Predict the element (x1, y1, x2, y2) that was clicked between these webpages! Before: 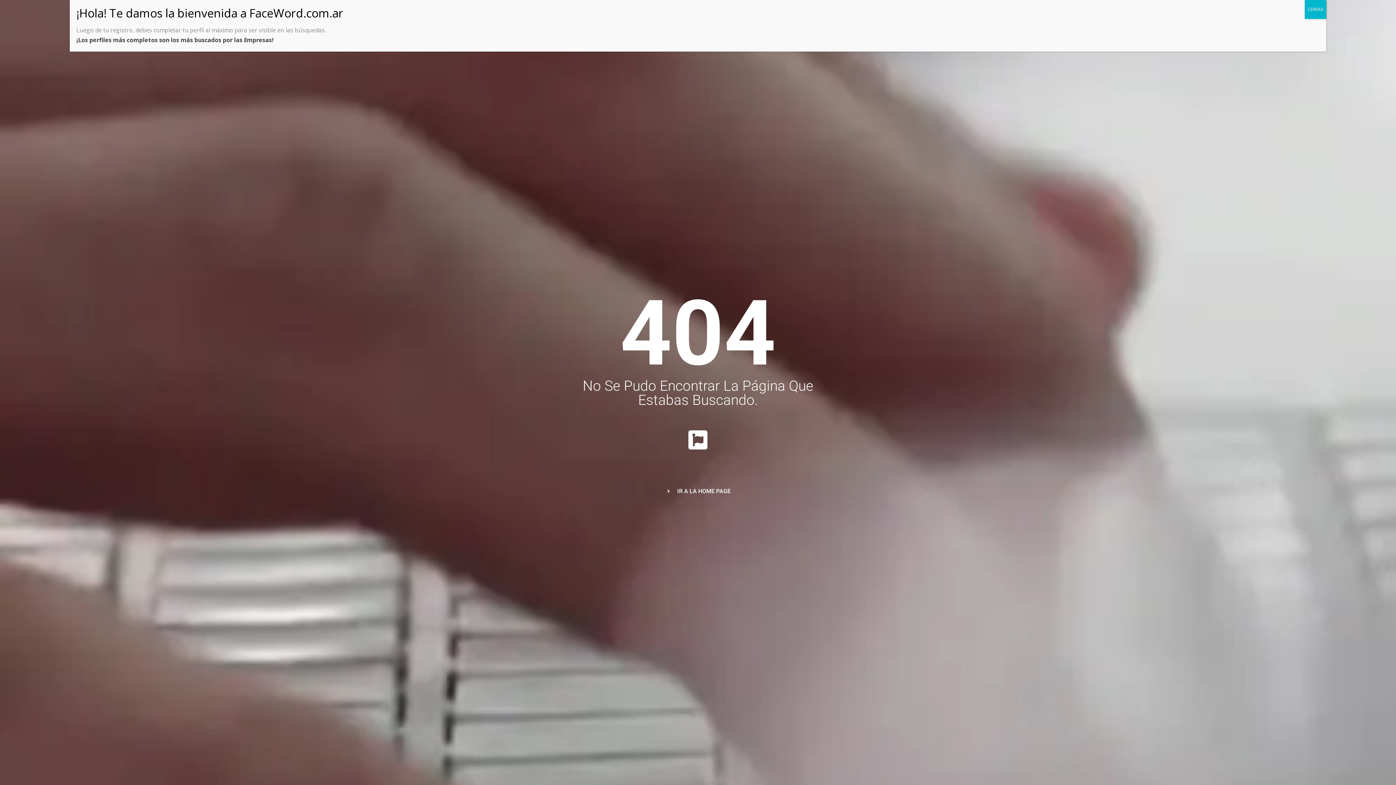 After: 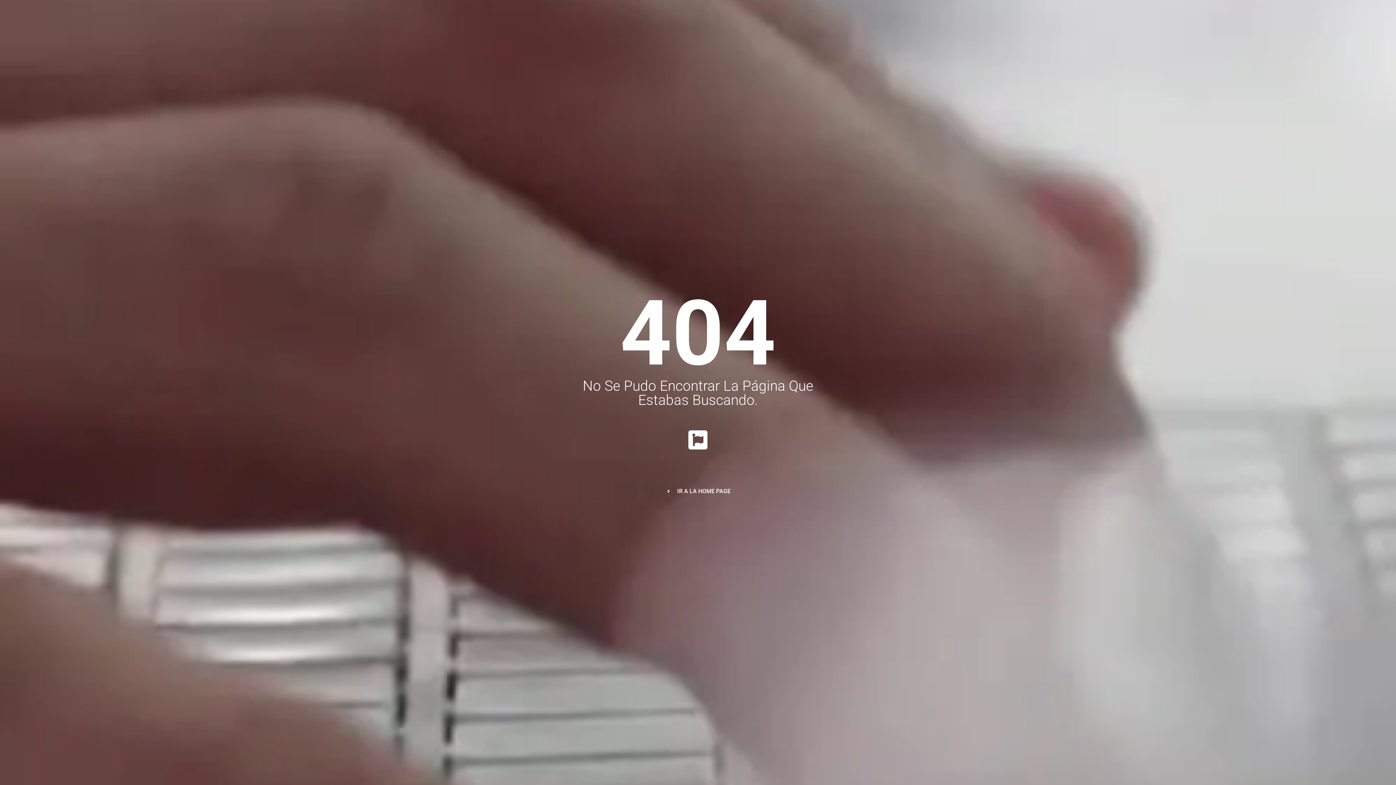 Action: label: Cerrar bbox: (1305, 0, 1326, 18)